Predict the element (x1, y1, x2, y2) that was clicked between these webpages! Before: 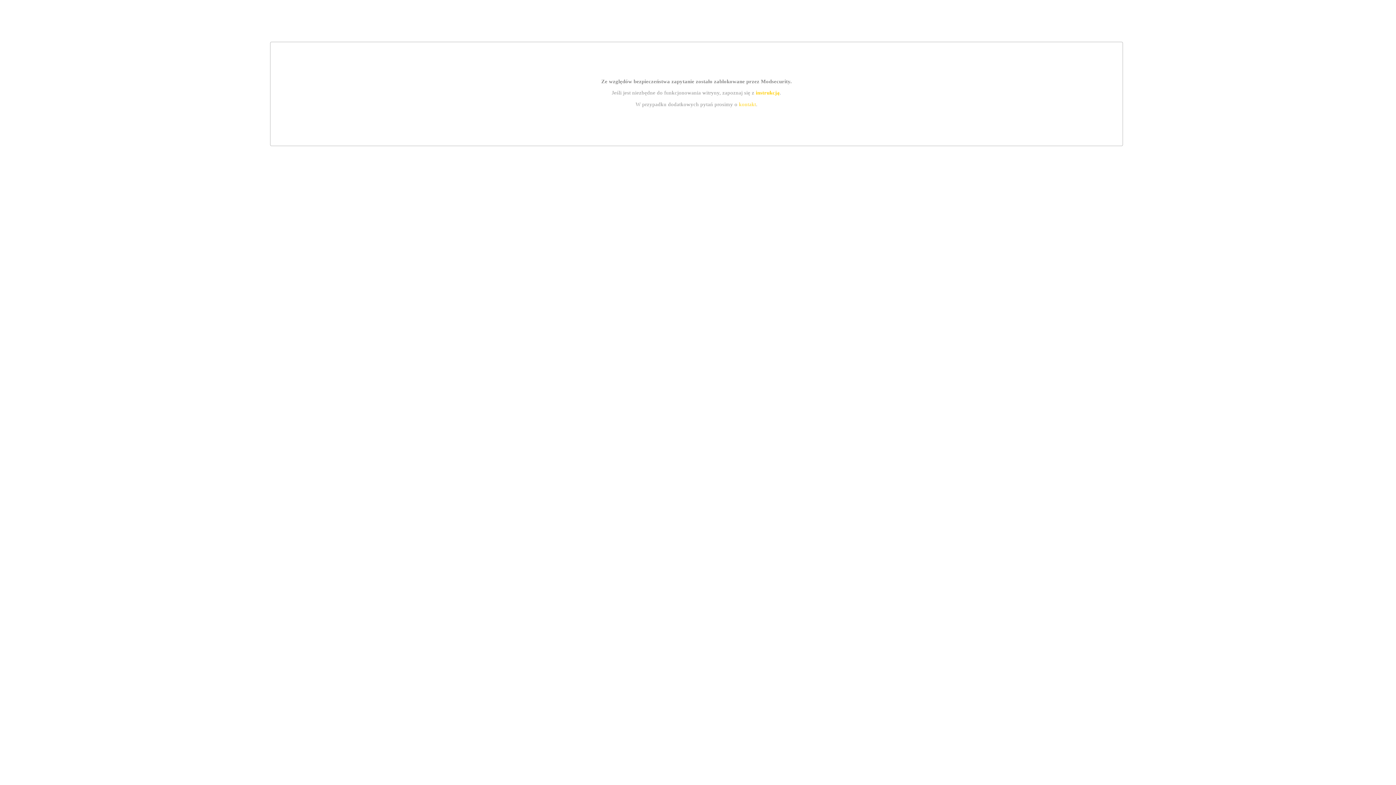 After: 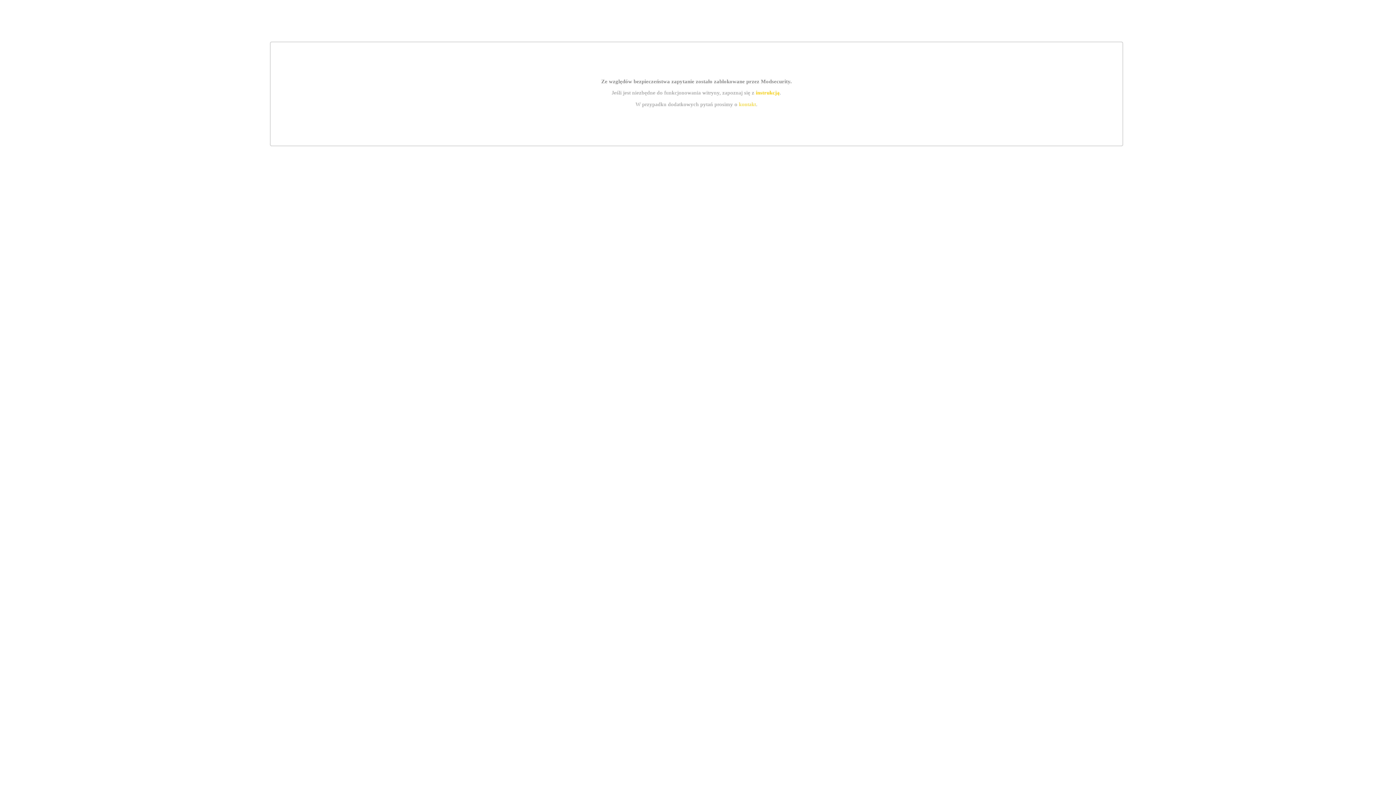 Action: label: kontakt bbox: (739, 101, 756, 107)